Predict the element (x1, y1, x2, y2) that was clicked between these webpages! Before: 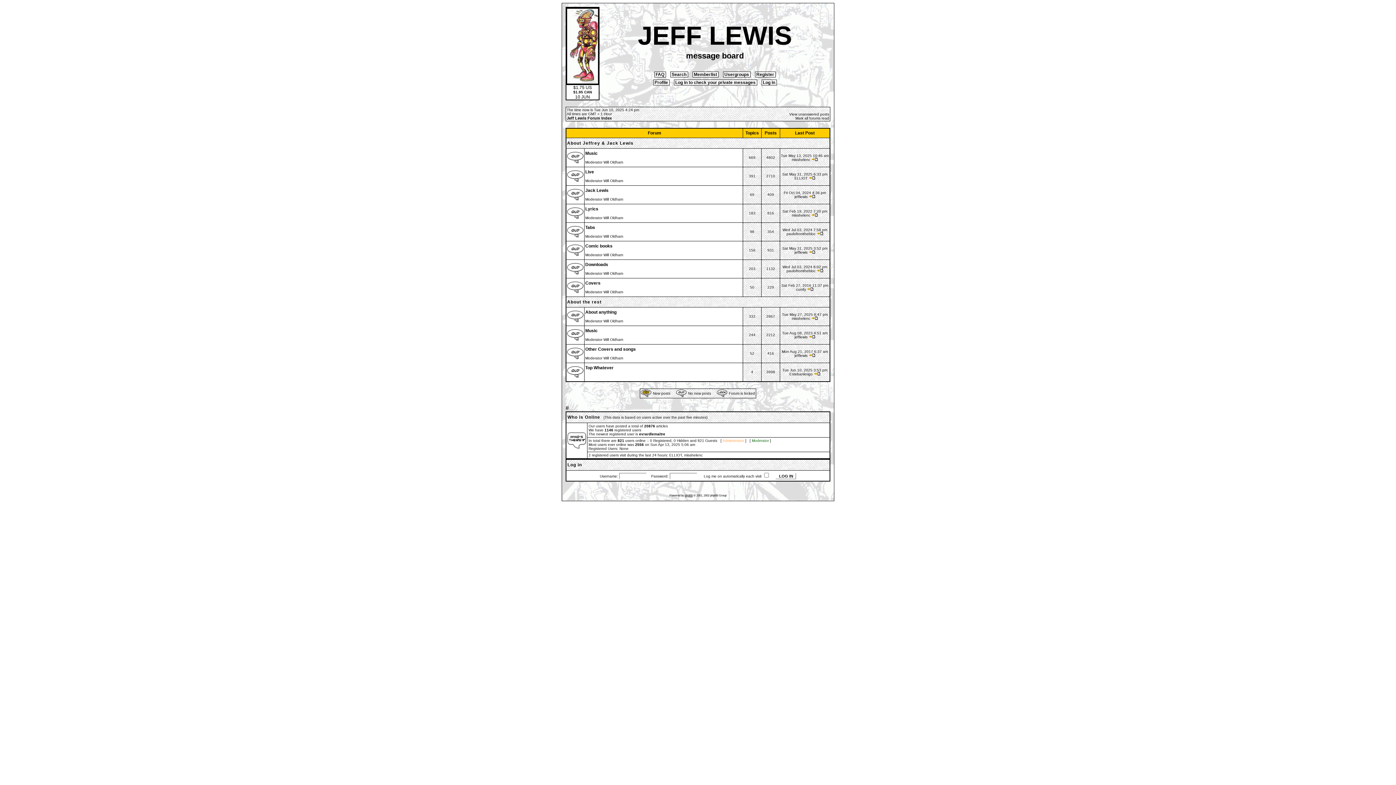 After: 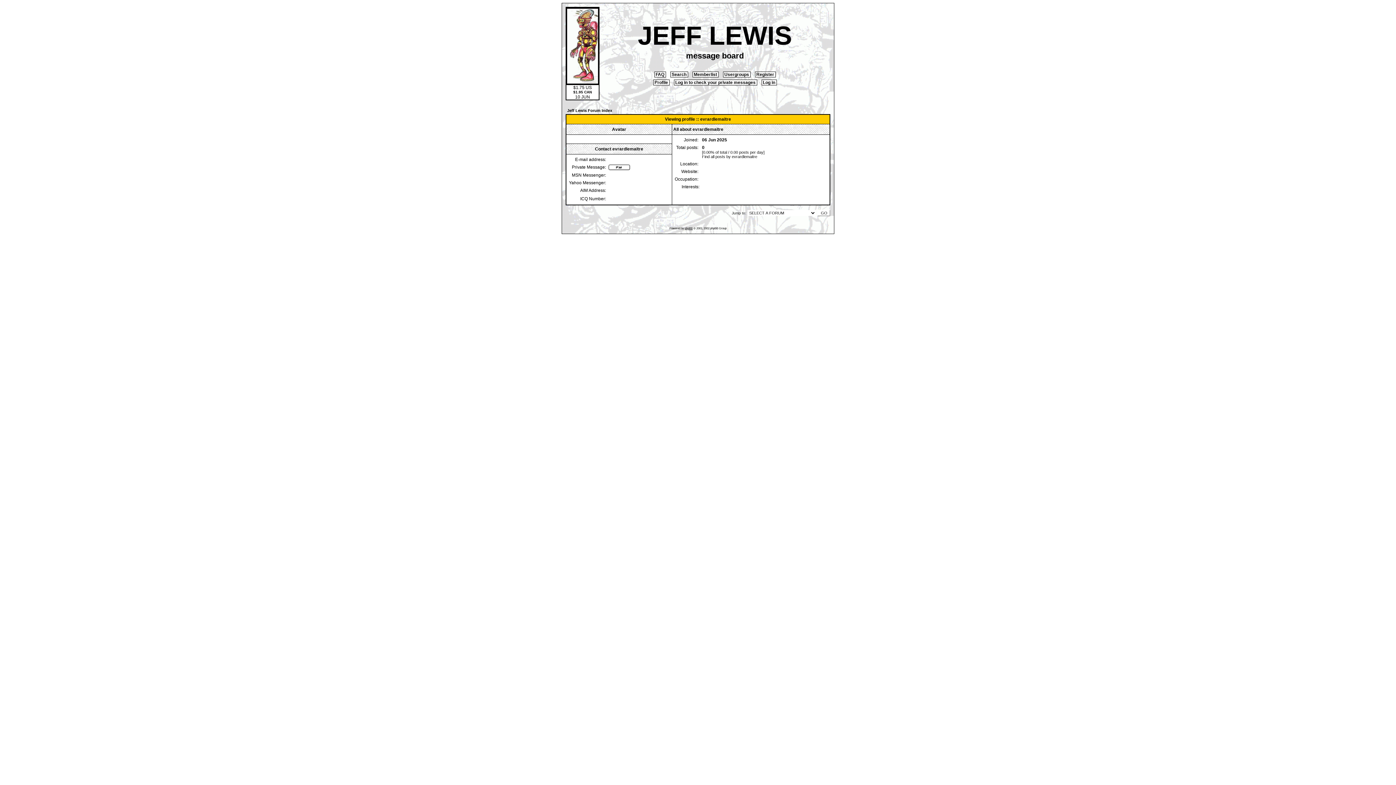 Action: bbox: (639, 432, 665, 436) label: evrardlemaitre